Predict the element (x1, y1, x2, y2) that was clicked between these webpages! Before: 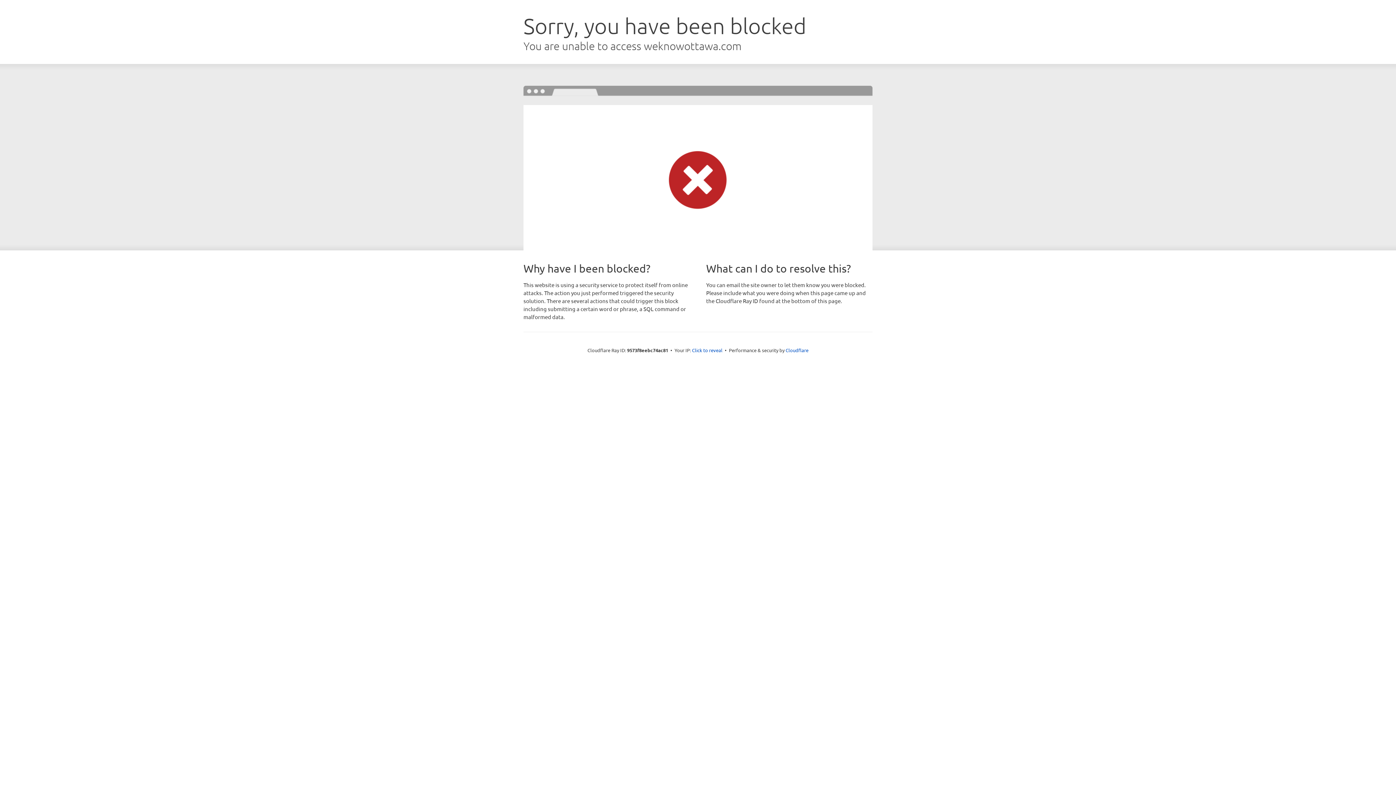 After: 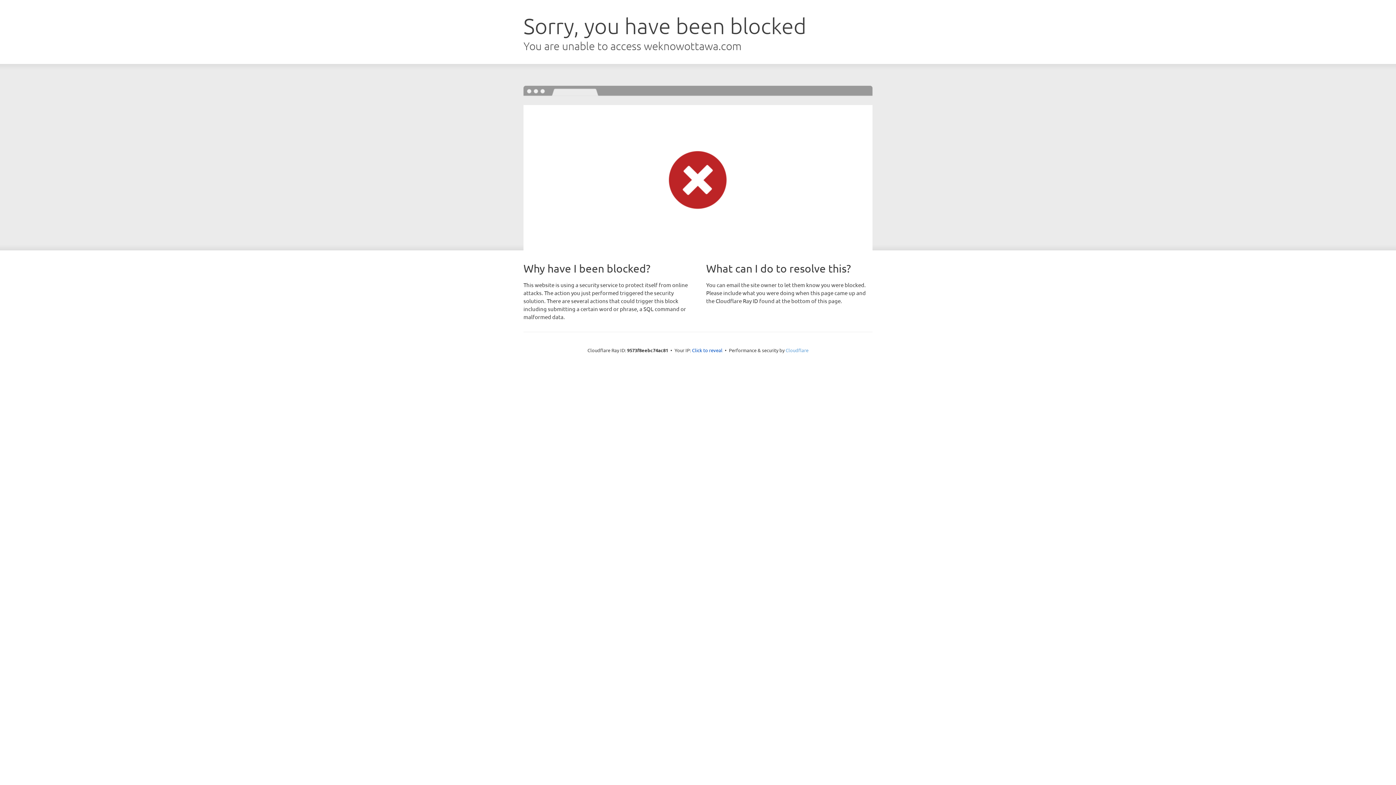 Action: label: Cloudflare bbox: (785, 347, 808, 353)